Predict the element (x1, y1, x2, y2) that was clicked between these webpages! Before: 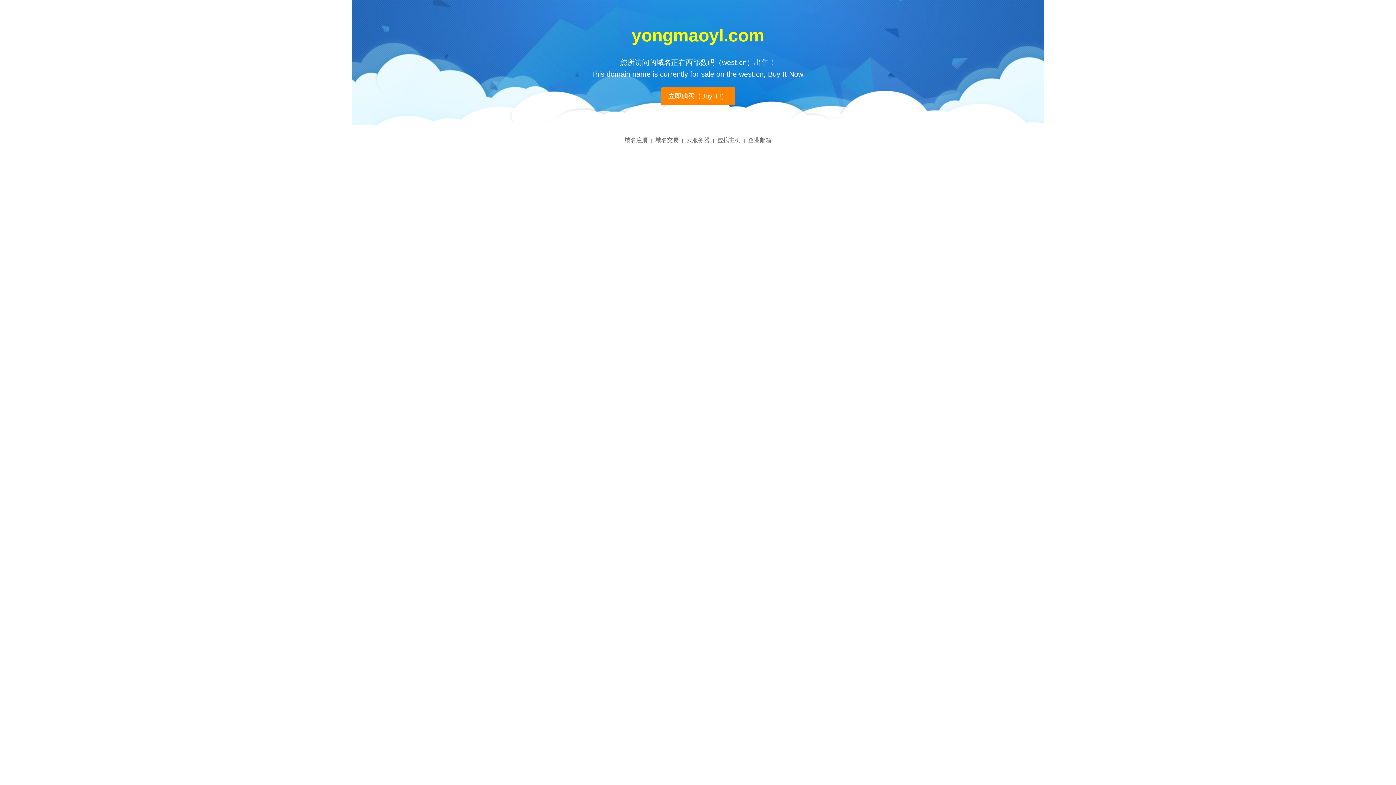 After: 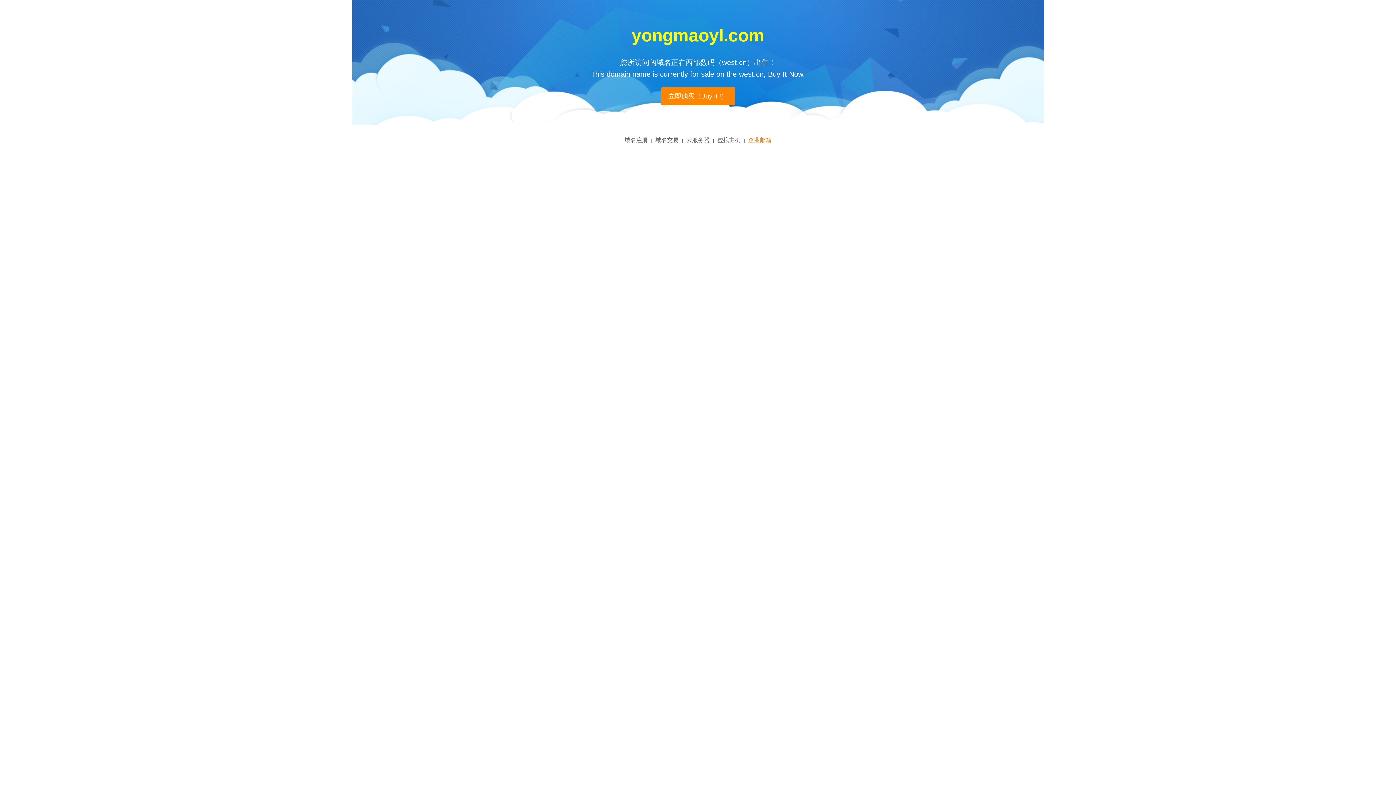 Action: bbox: (748, 137, 771, 143) label: 企业邮箱